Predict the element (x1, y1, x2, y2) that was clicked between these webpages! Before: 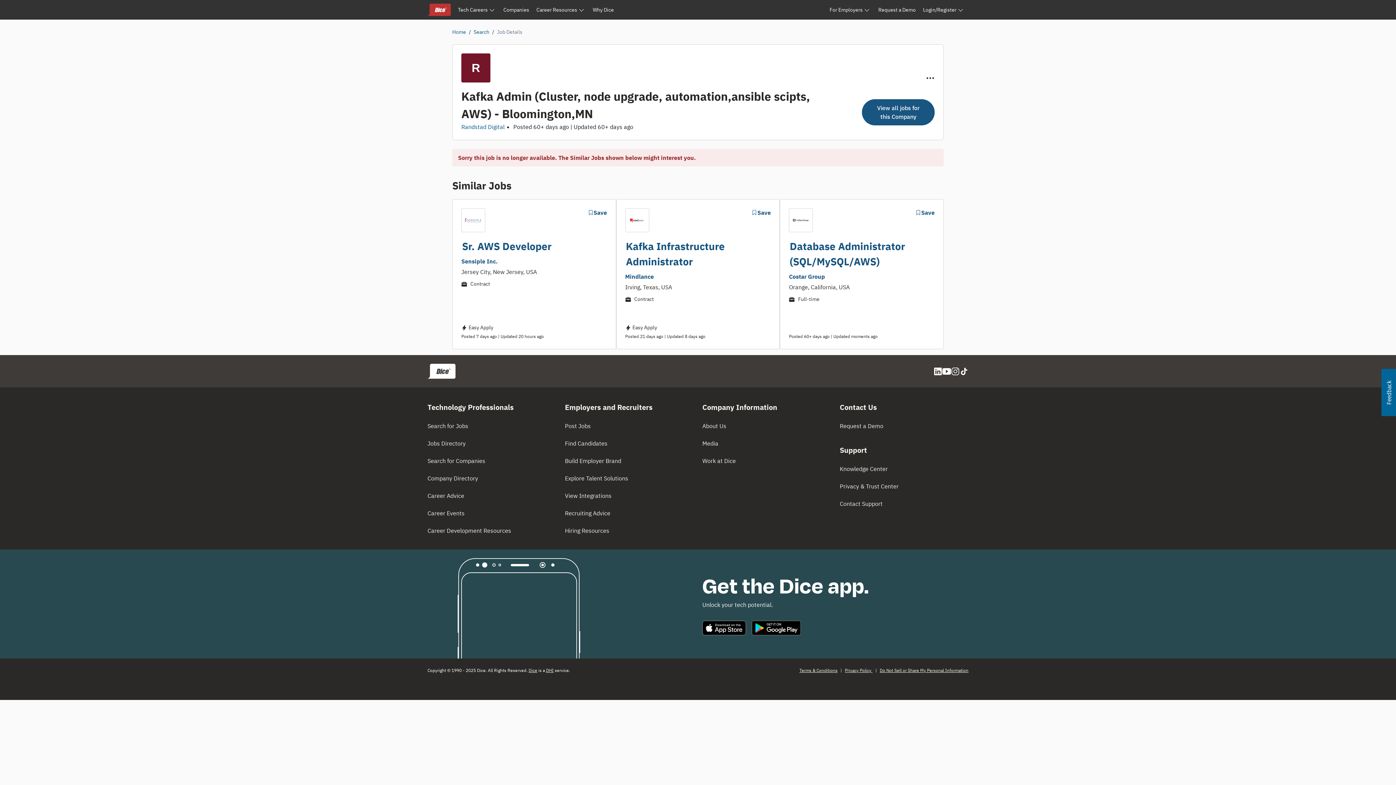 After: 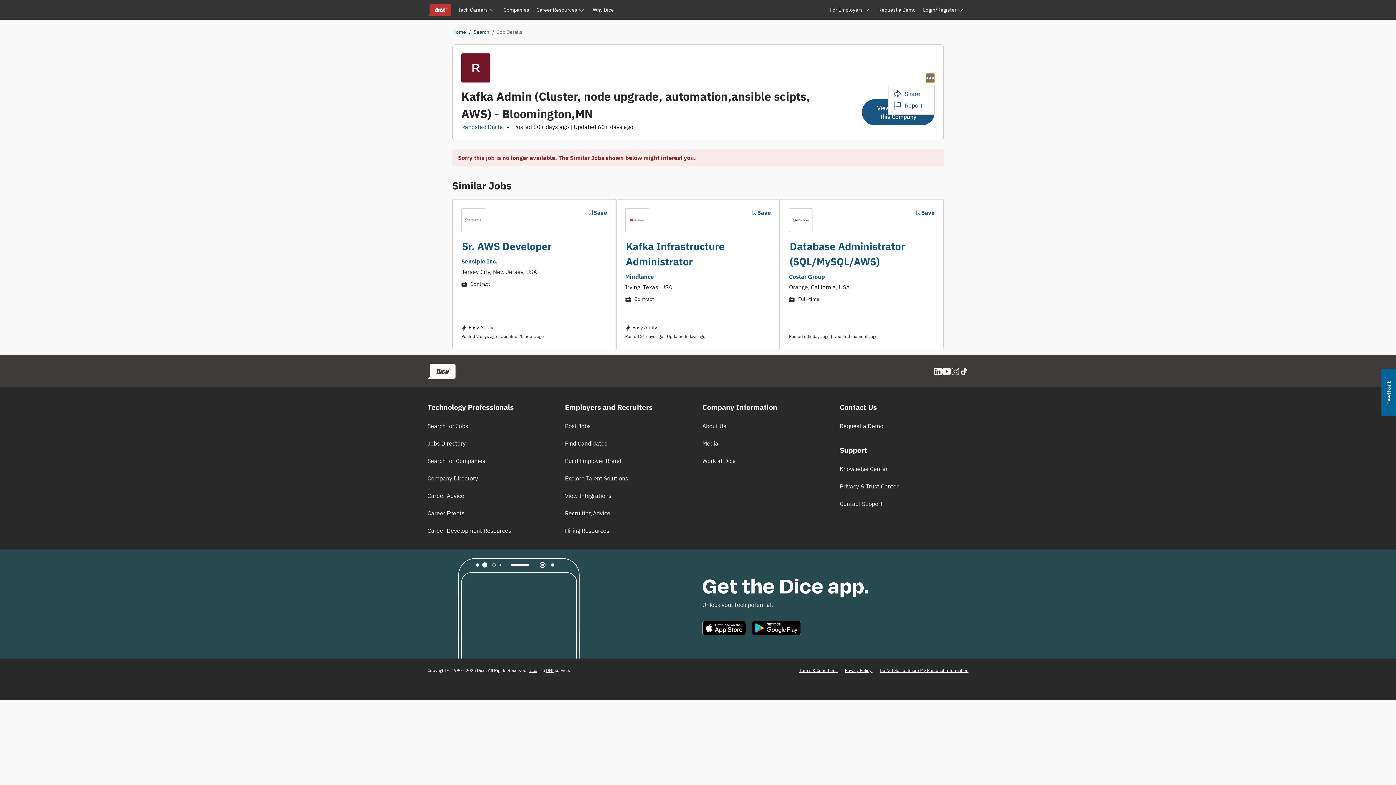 Action: bbox: (926, 73, 934, 82) label: Options